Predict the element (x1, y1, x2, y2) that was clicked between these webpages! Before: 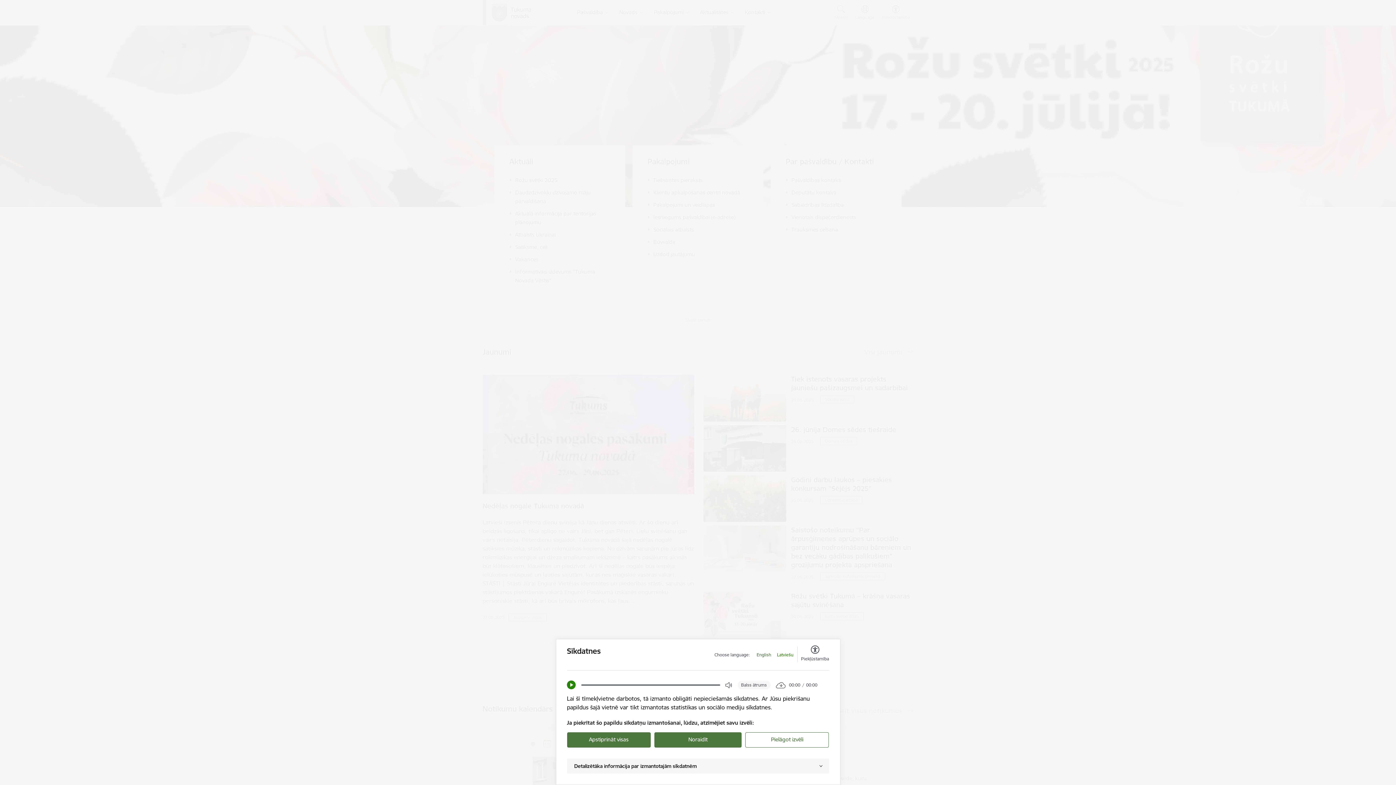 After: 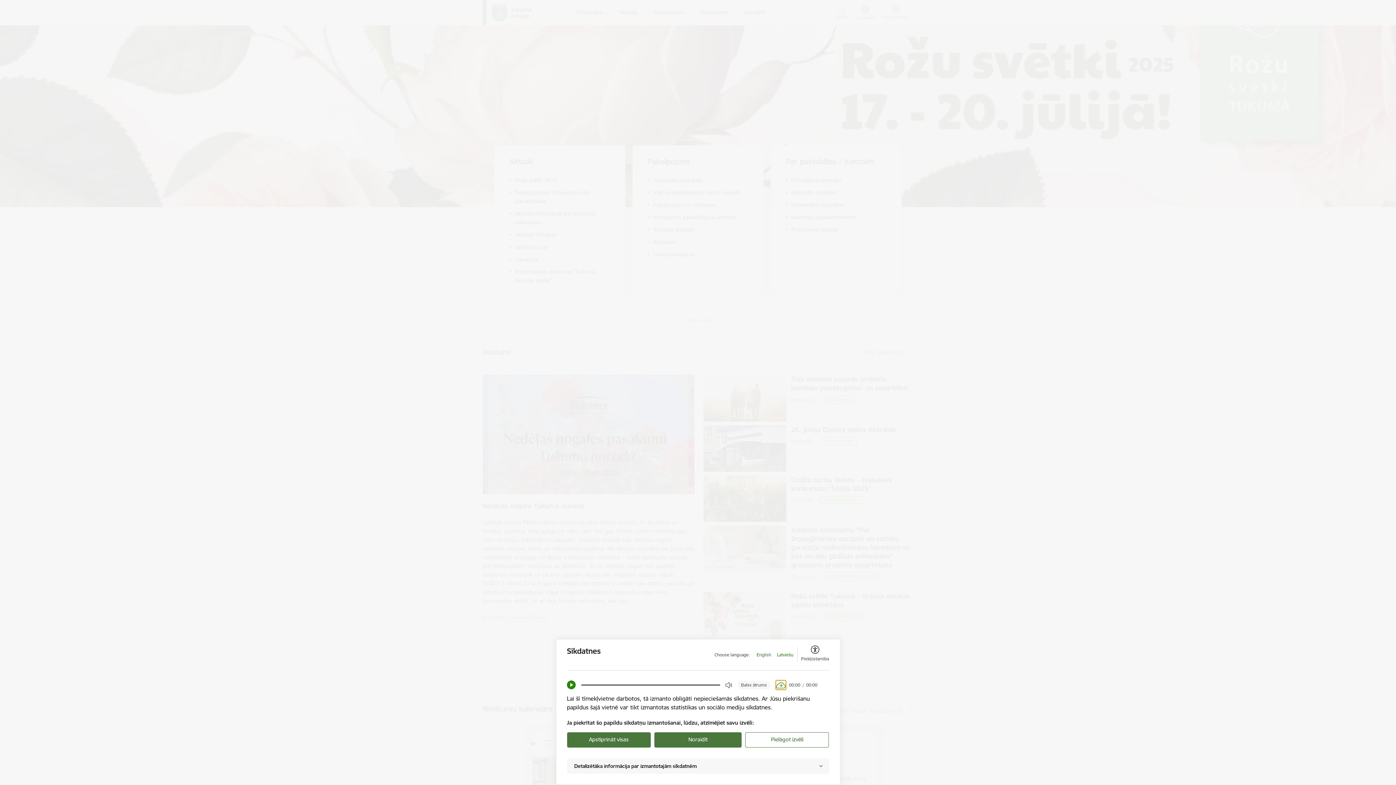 Action: label: Download bbox: (776, 681, 785, 689)